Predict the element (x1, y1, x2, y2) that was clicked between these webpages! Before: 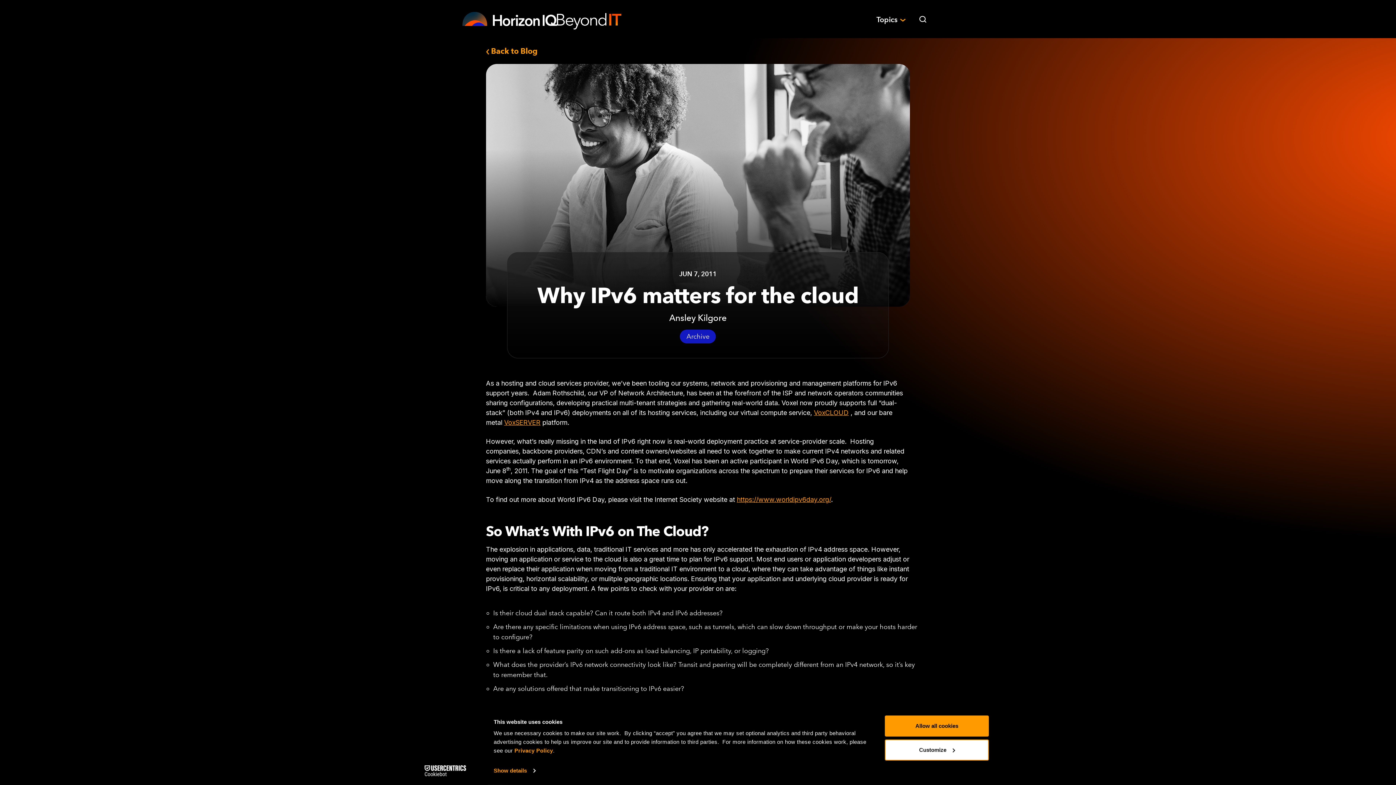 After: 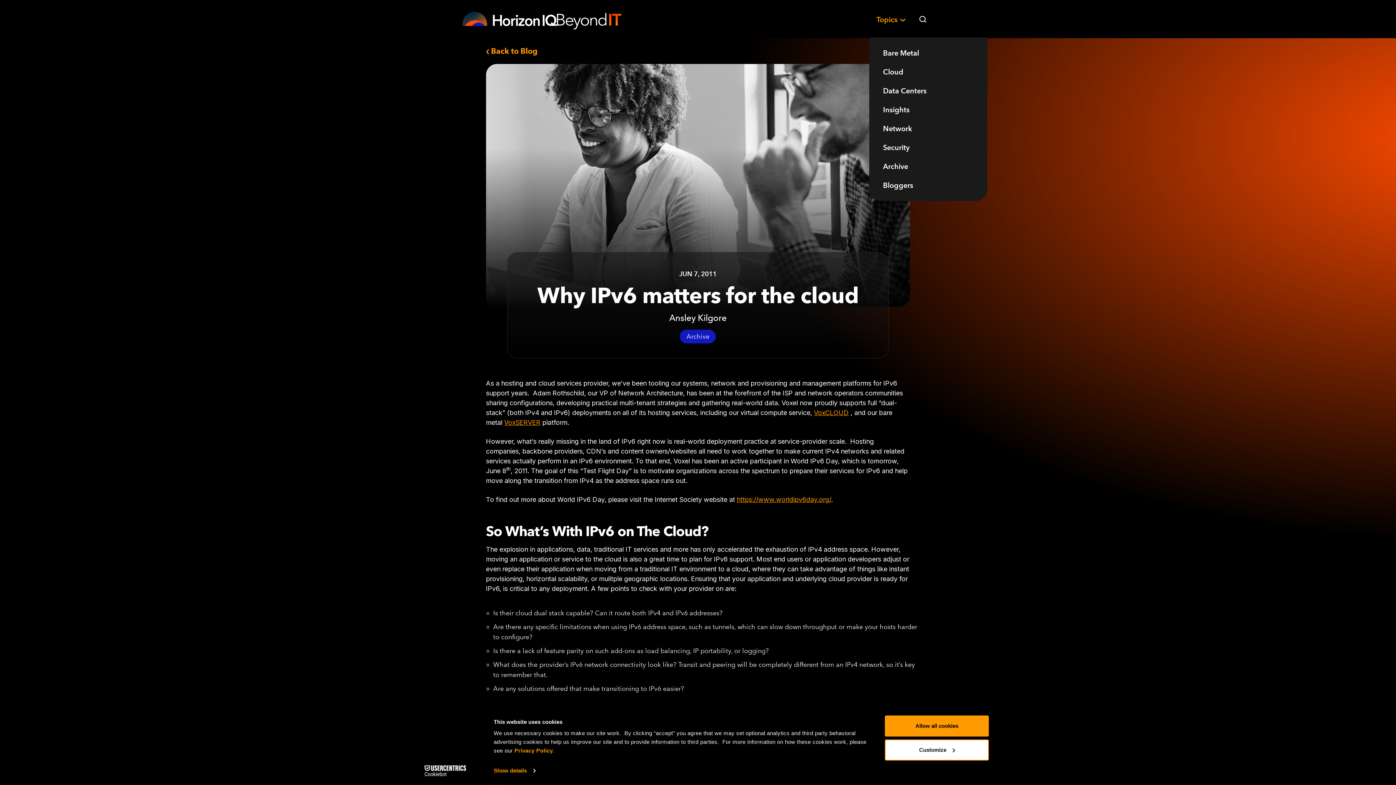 Action: label: Topics  bbox: (874, 11, 906, 27)